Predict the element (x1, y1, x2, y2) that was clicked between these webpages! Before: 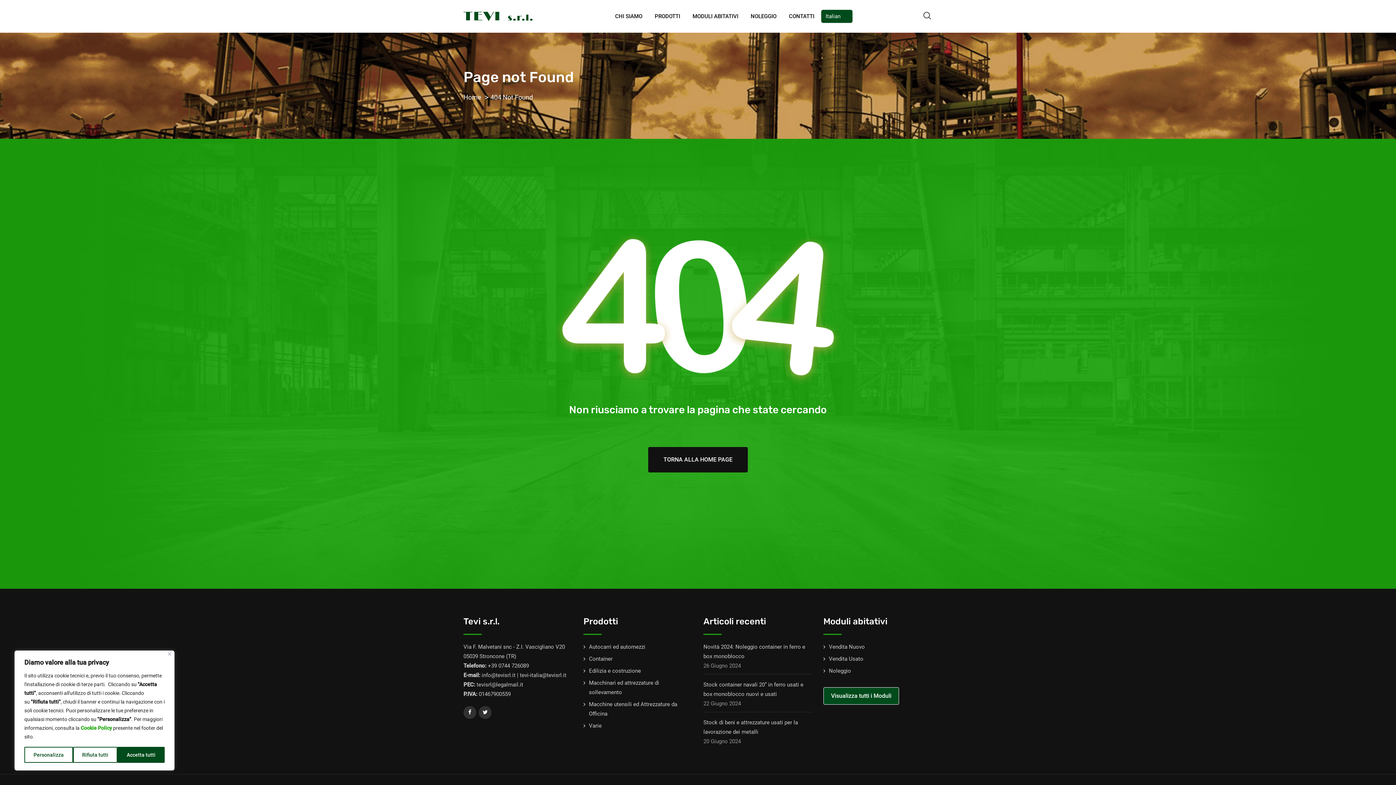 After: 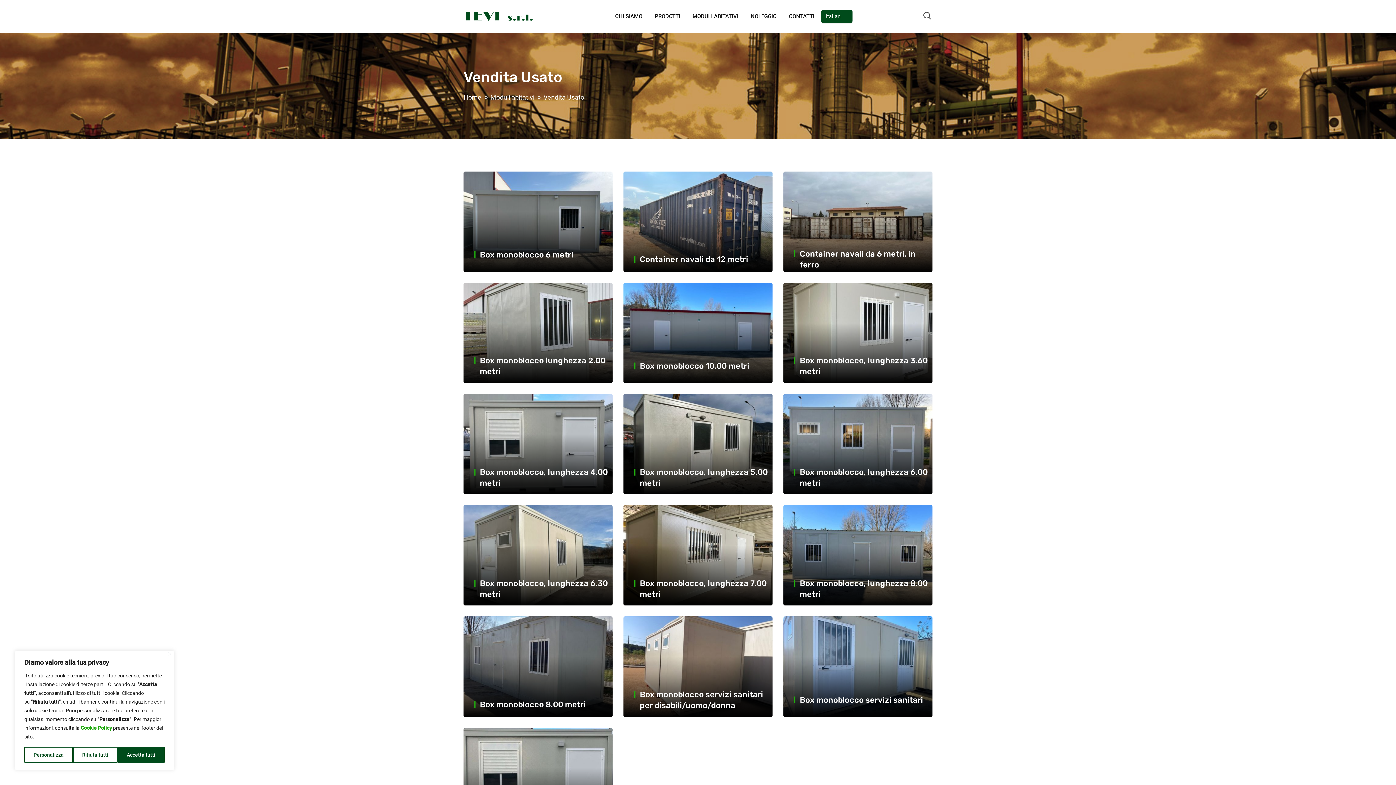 Action: label: Vendita Usato bbox: (823, 654, 863, 664)